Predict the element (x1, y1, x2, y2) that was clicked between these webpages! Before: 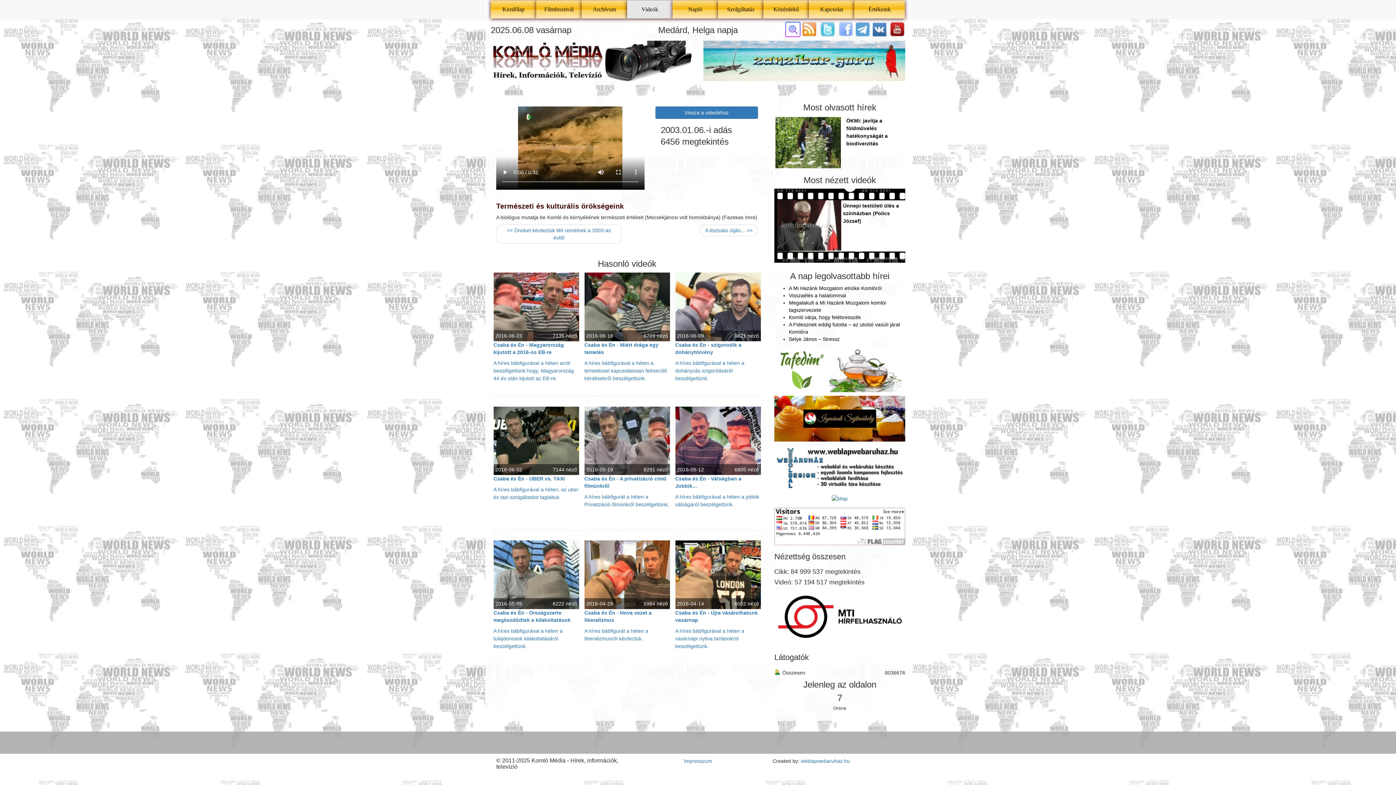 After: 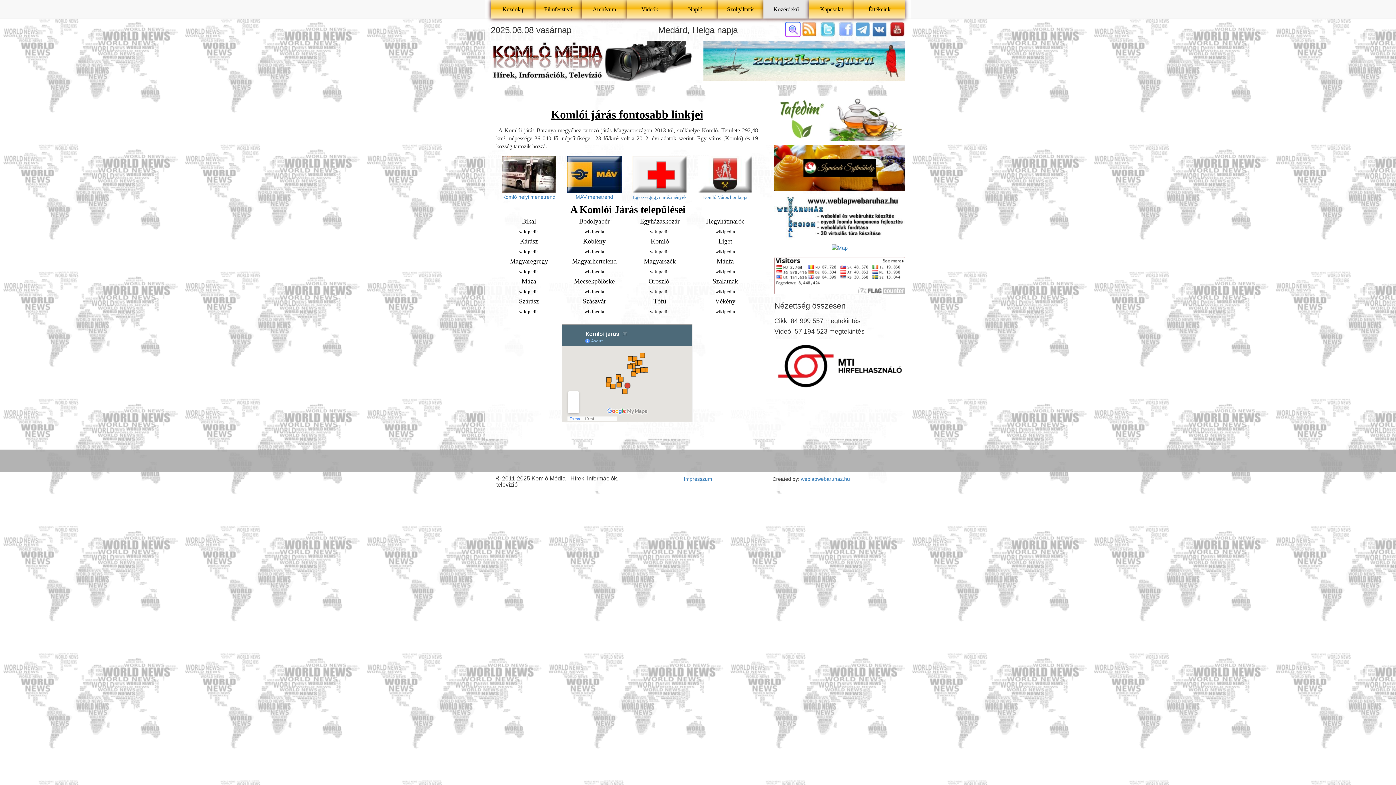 Action: bbox: (763, 0, 809, 18) label: Közérdekű